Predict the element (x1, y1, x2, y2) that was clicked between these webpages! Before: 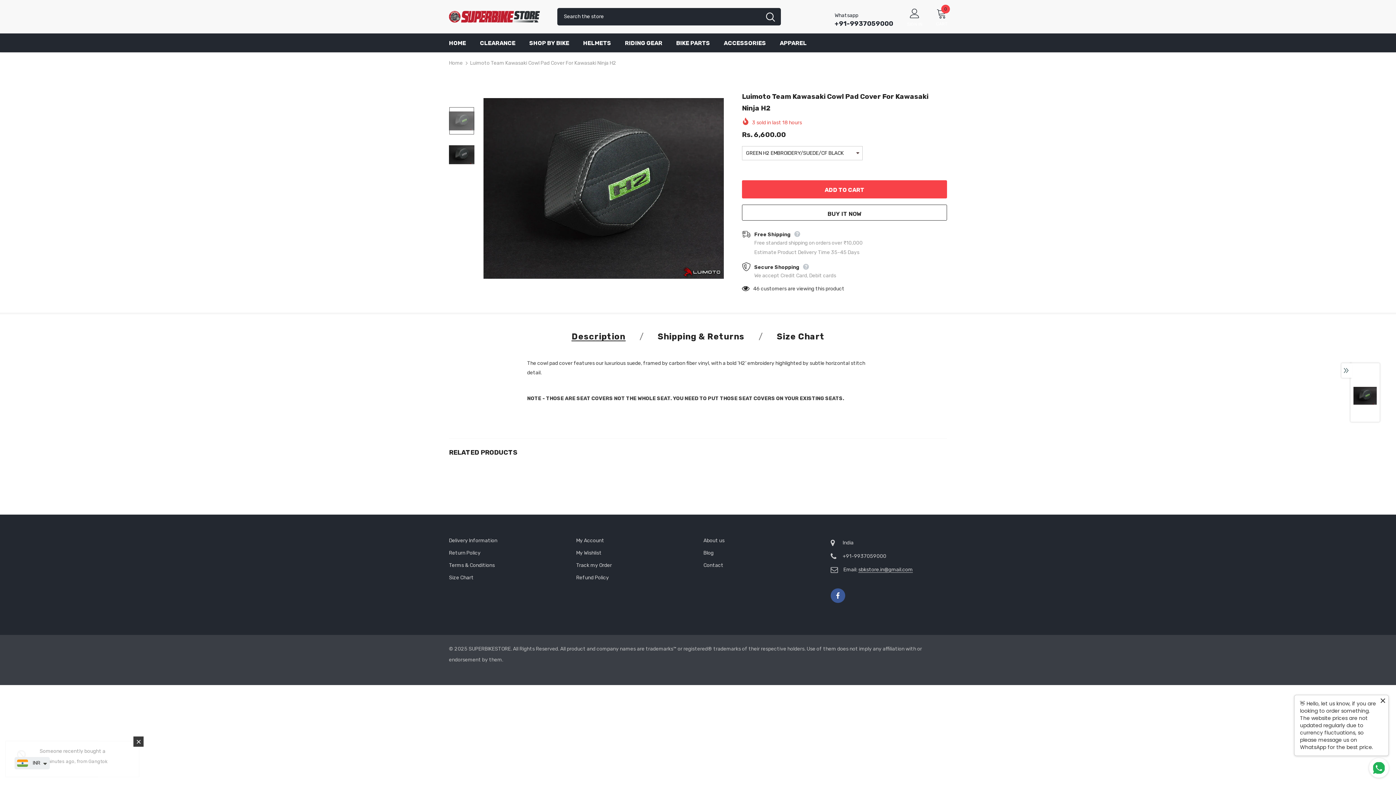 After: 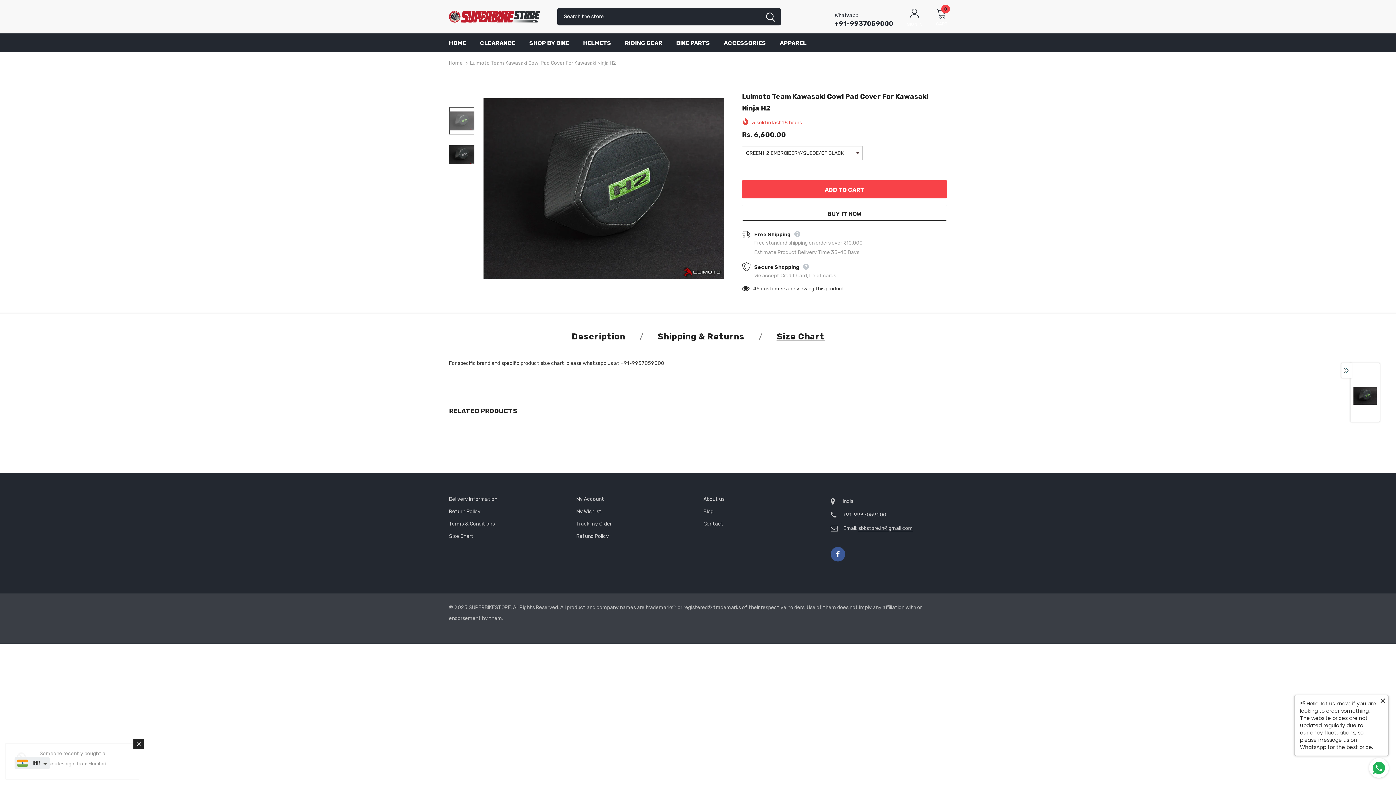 Action: bbox: (777, 332, 824, 340) label: Size Chart